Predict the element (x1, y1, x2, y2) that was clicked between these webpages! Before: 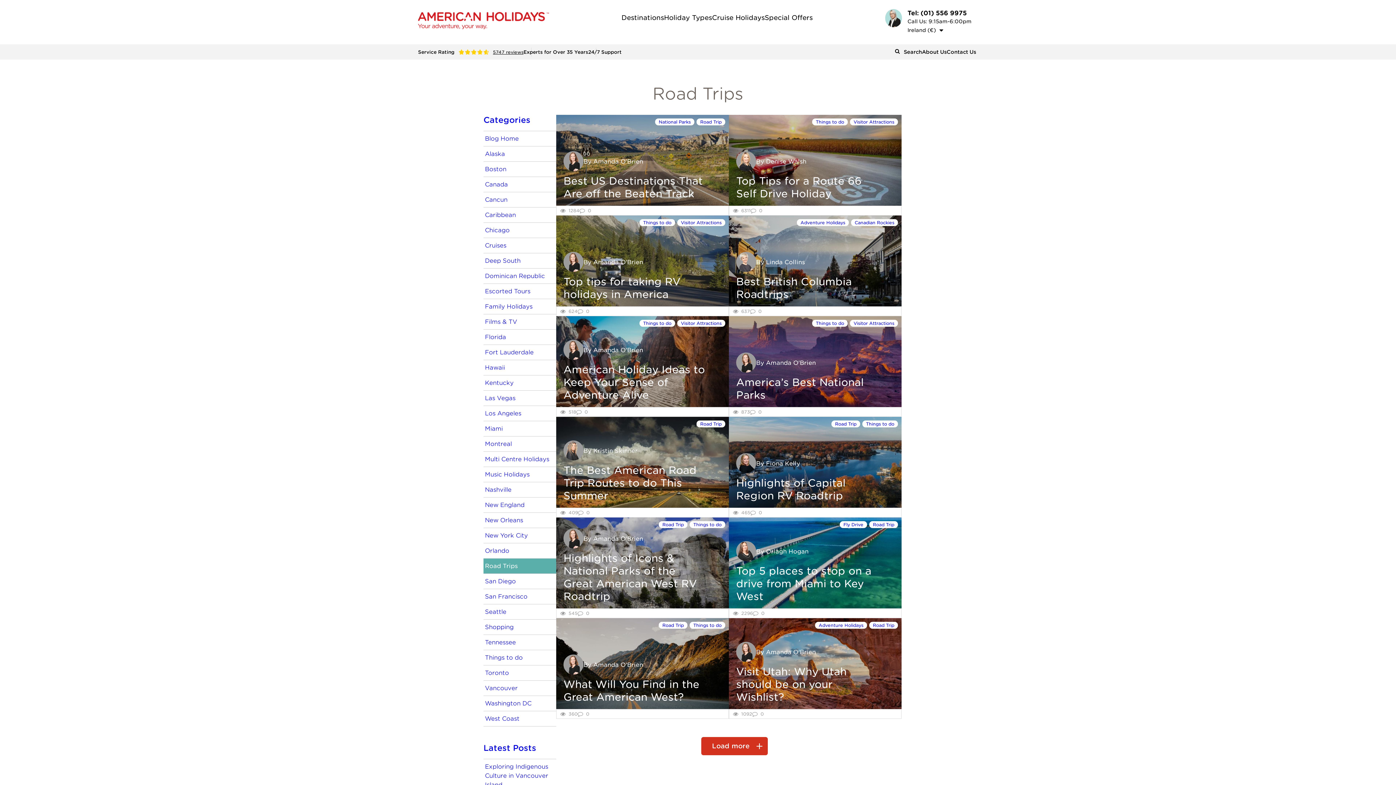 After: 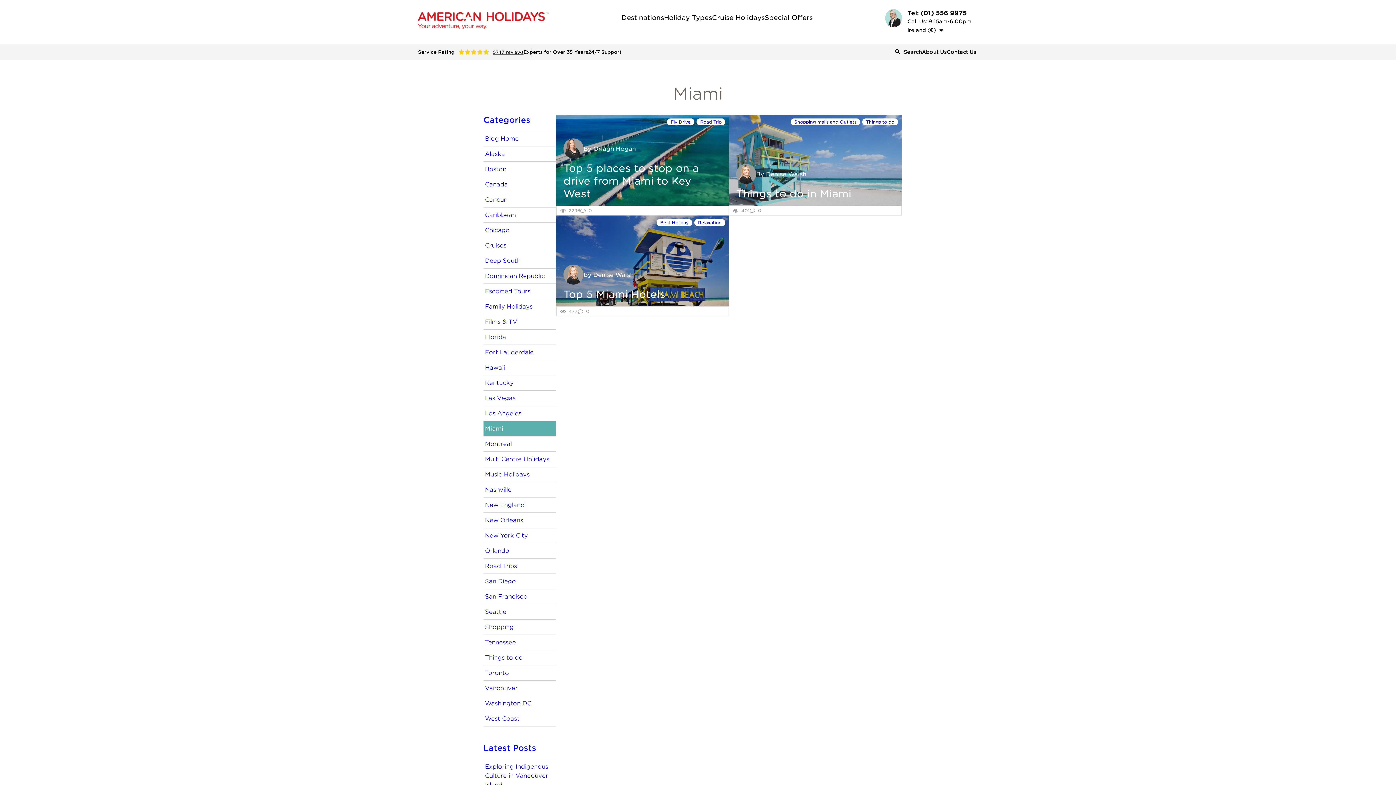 Action: label: Miami bbox: (483, 421, 556, 436)